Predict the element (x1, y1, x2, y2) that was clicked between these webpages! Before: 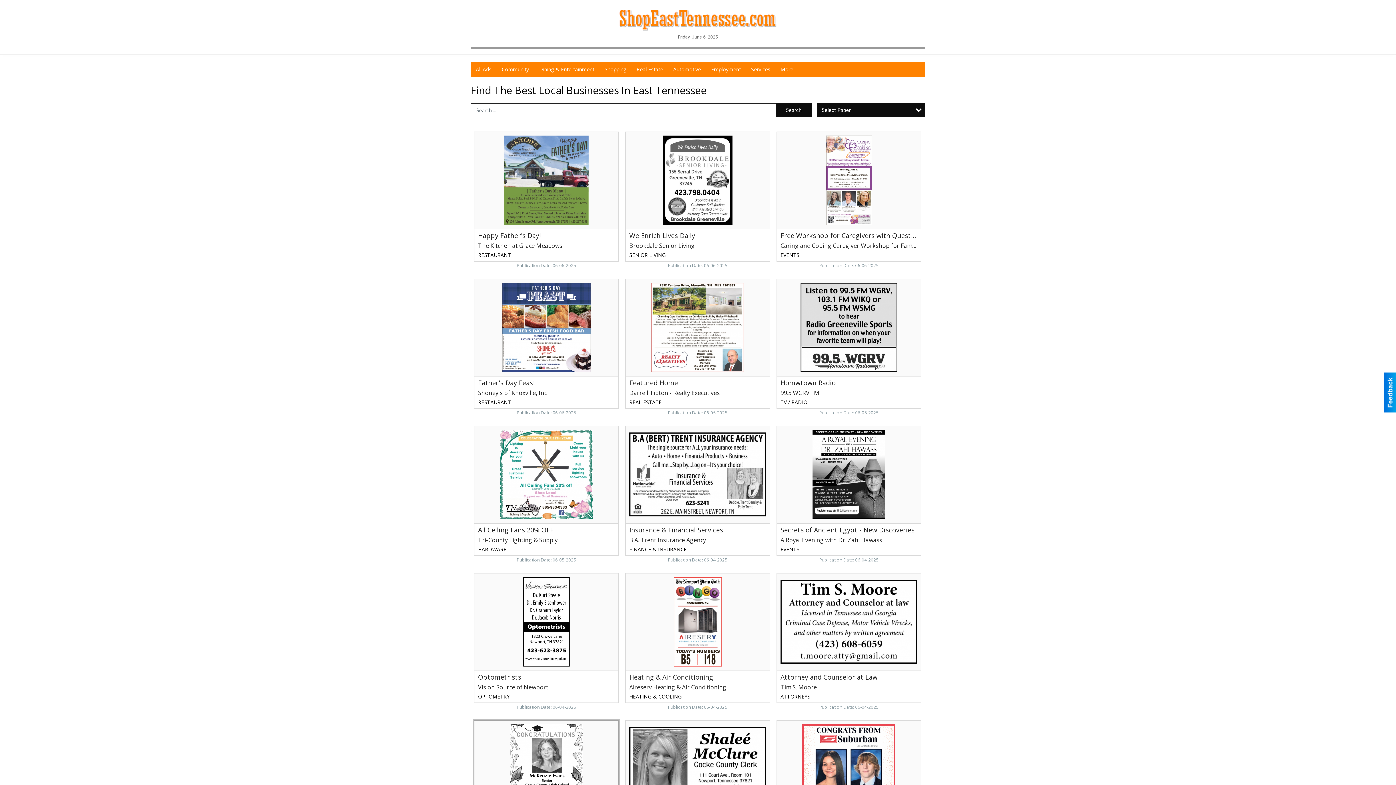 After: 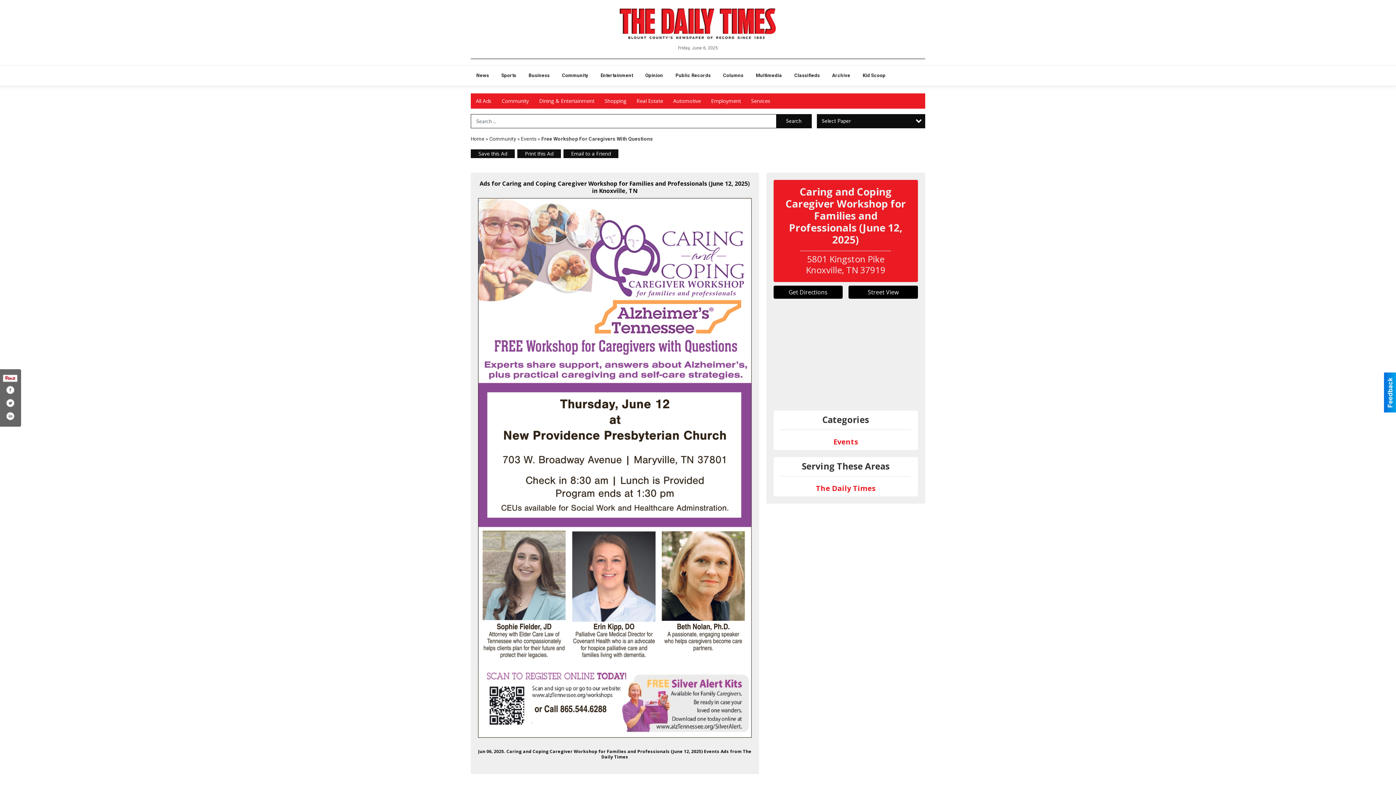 Action: label: Free Workshop for Caregivers with Questions, Caring and Coping Caregiver Workshop for Families and Professionals (June 12, 2025) bbox: (777, 131, 921, 261)